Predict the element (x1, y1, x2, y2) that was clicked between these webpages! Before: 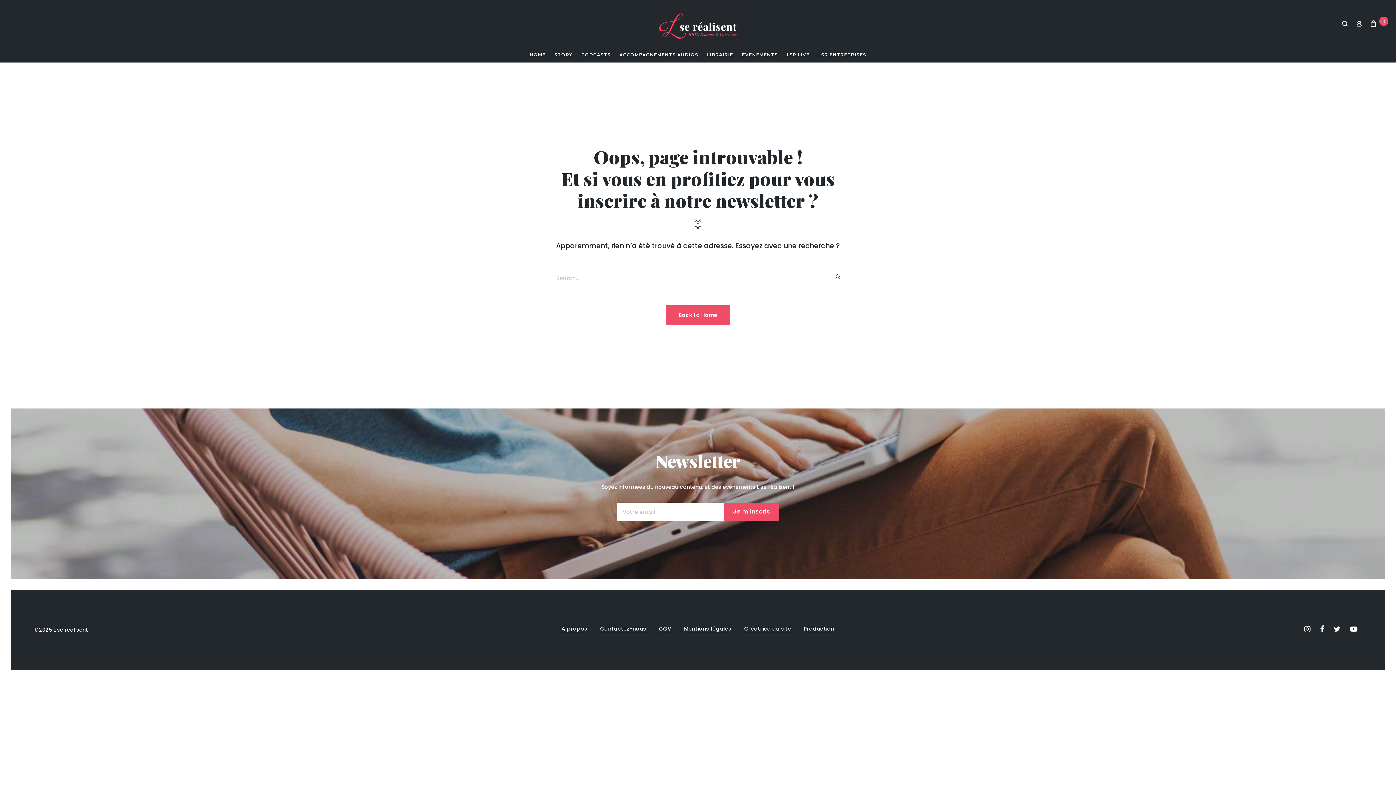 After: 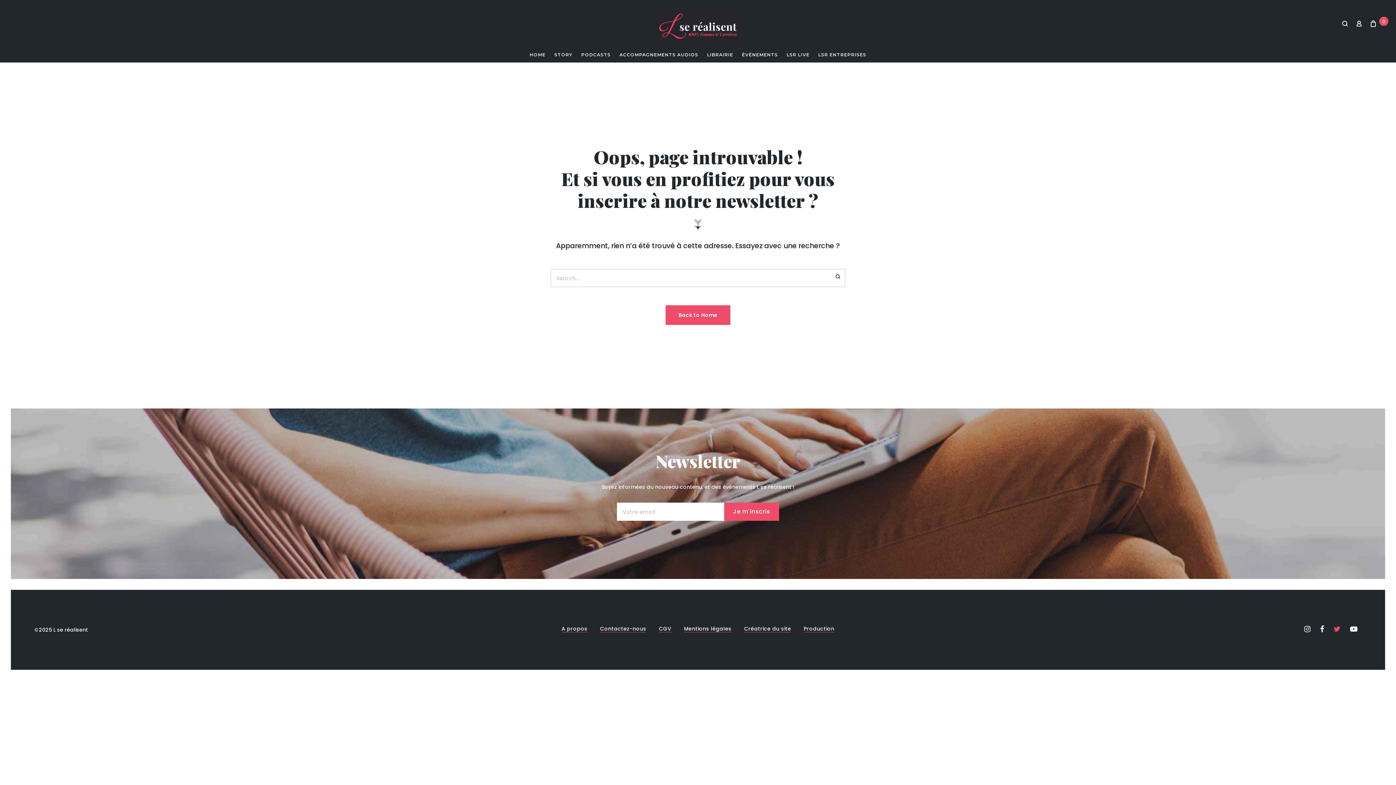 Action: bbox: (1333, 626, 1340, 633)